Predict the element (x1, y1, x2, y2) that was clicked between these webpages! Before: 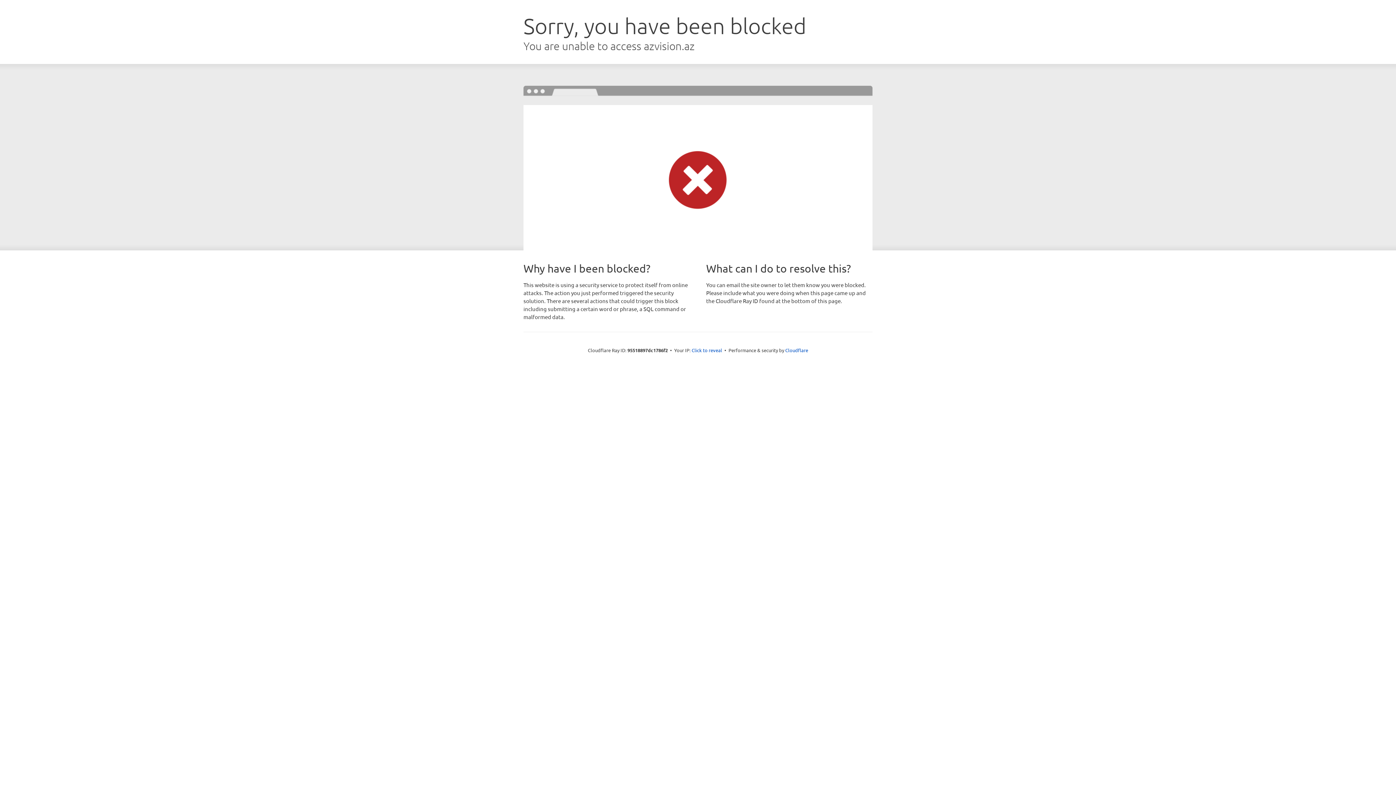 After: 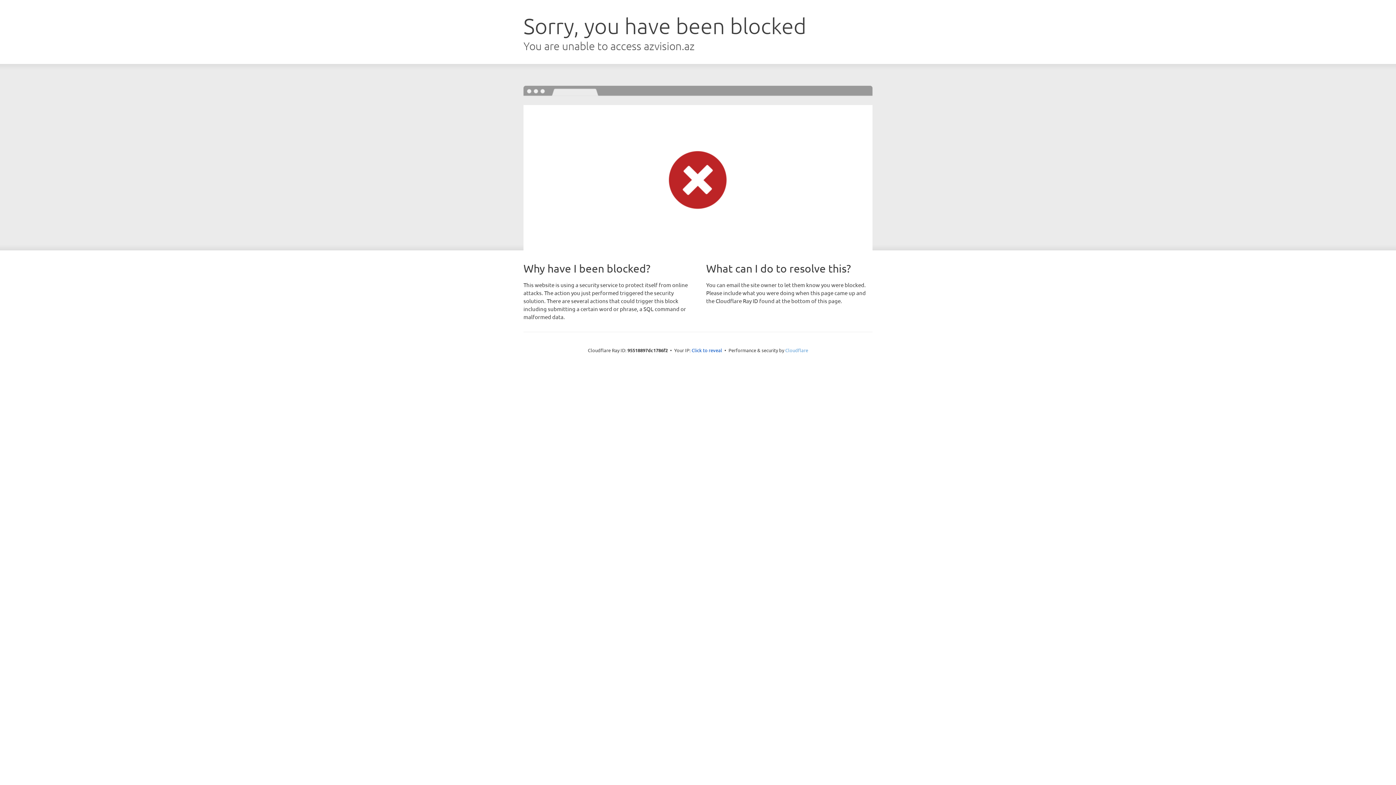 Action: label: Cloudflare bbox: (785, 347, 808, 353)